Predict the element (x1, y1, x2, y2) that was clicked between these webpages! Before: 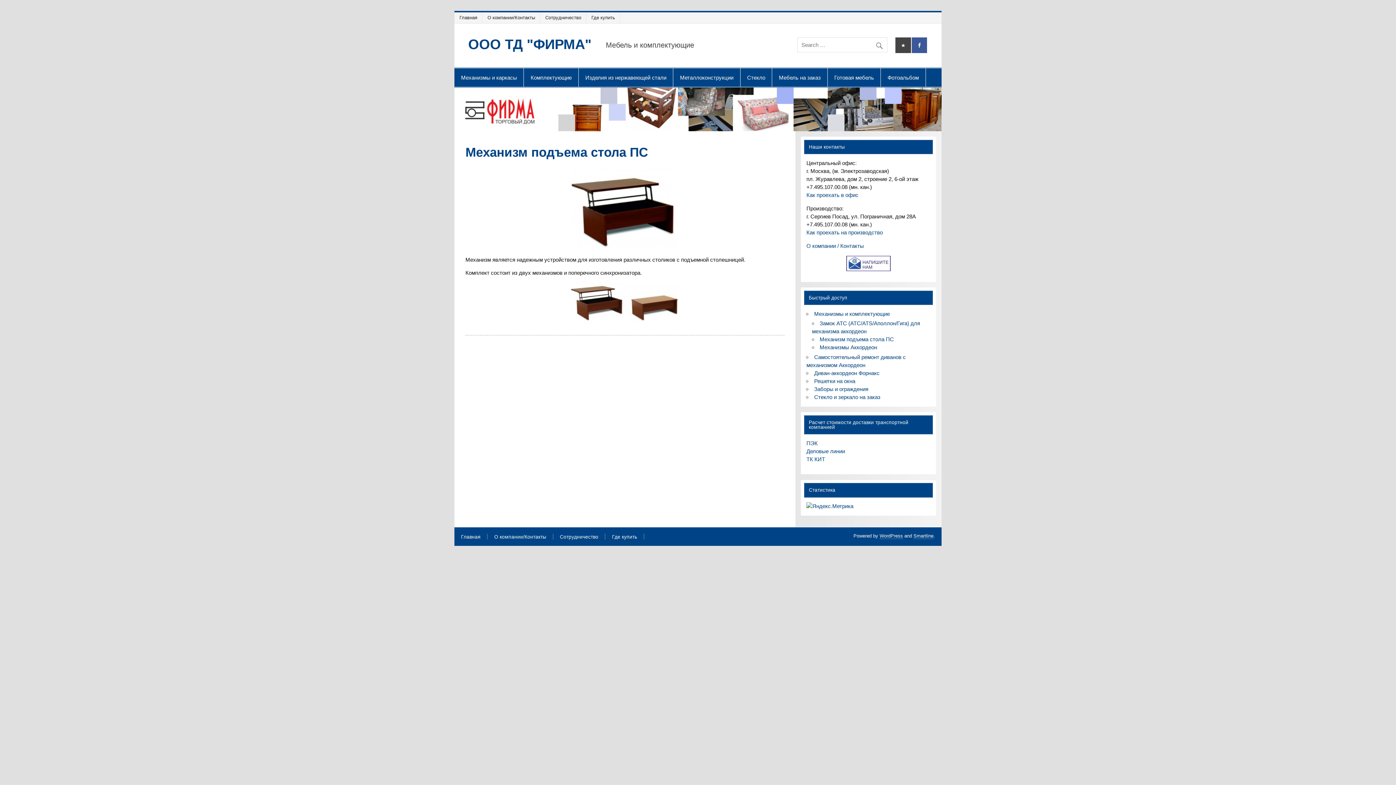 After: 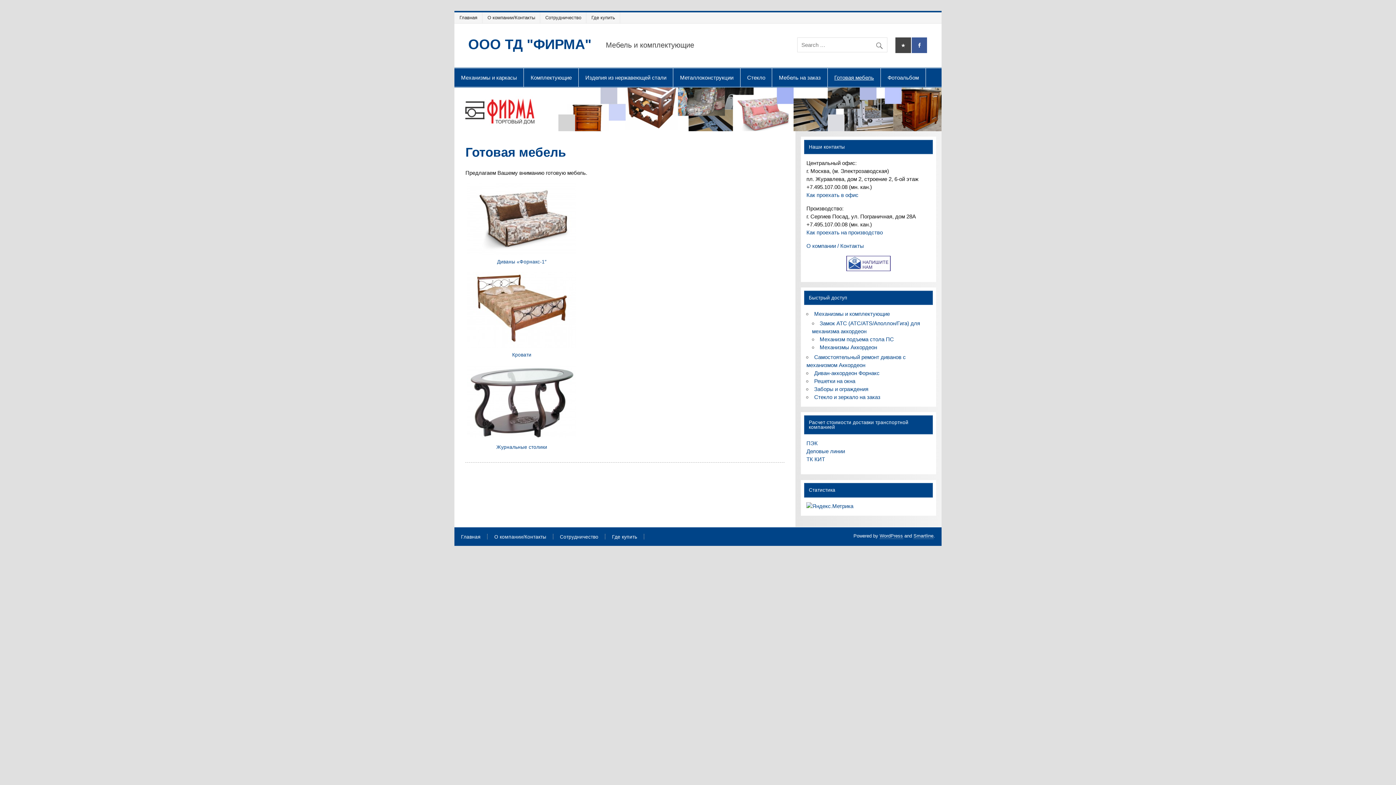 Action: label: Готовая мебель bbox: (827, 68, 880, 87)